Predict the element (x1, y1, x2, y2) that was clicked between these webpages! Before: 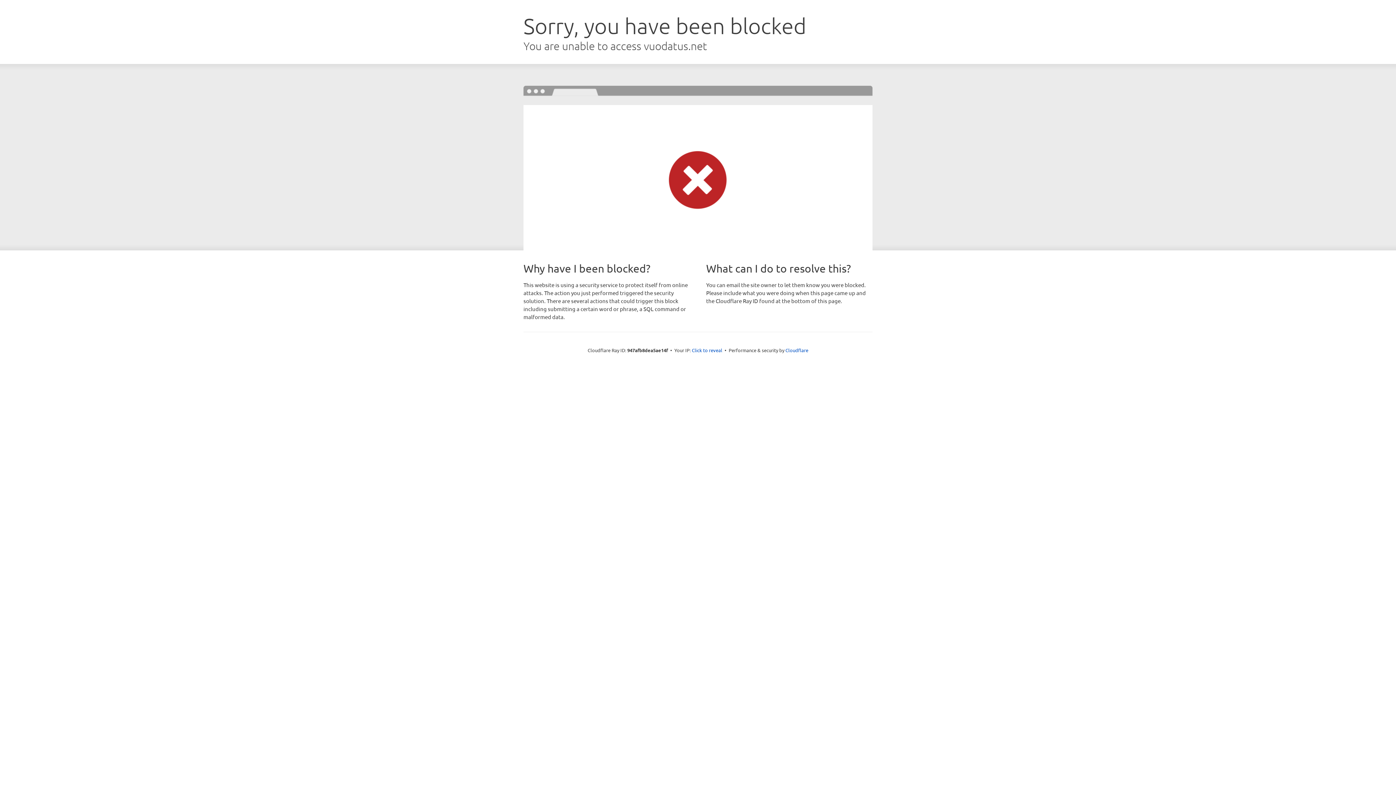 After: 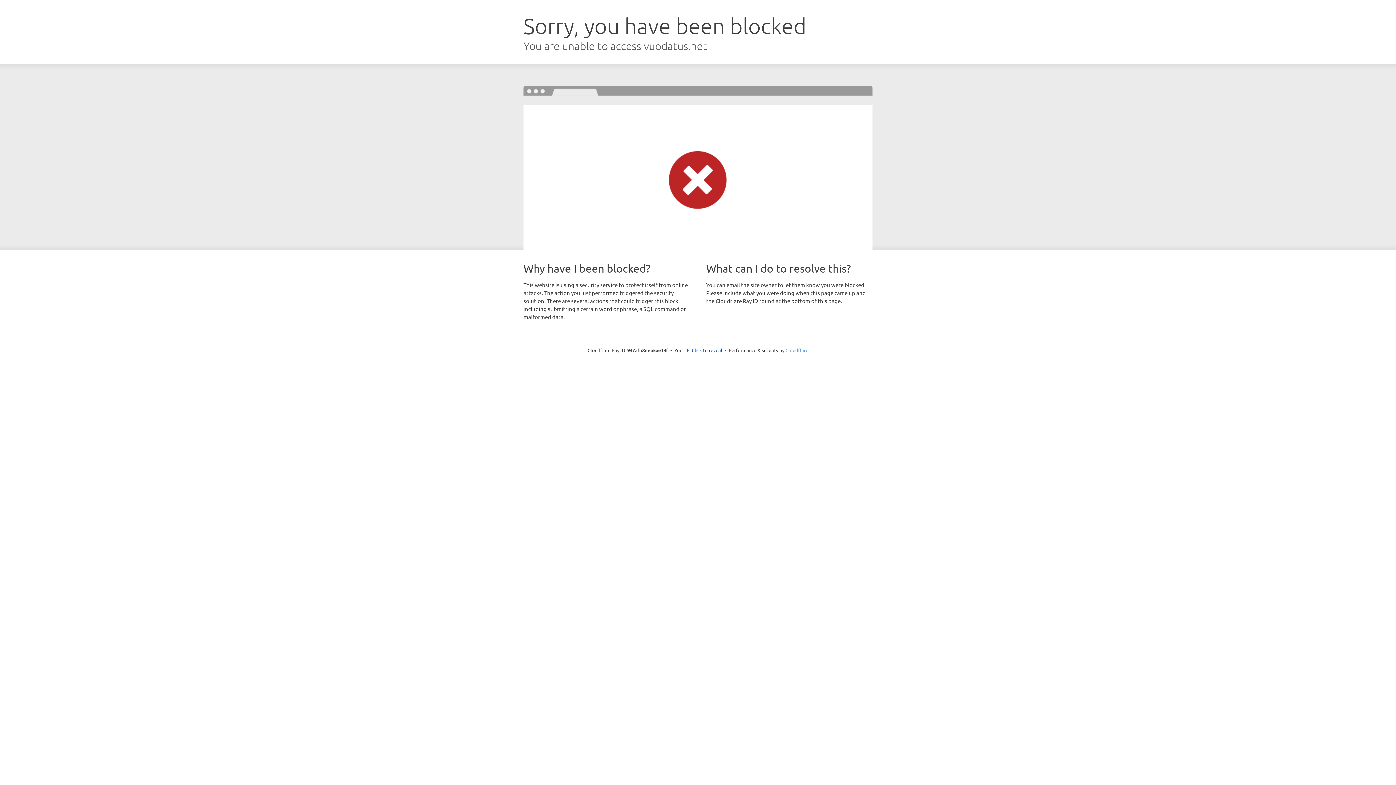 Action: bbox: (785, 347, 808, 353) label: Cloudflare